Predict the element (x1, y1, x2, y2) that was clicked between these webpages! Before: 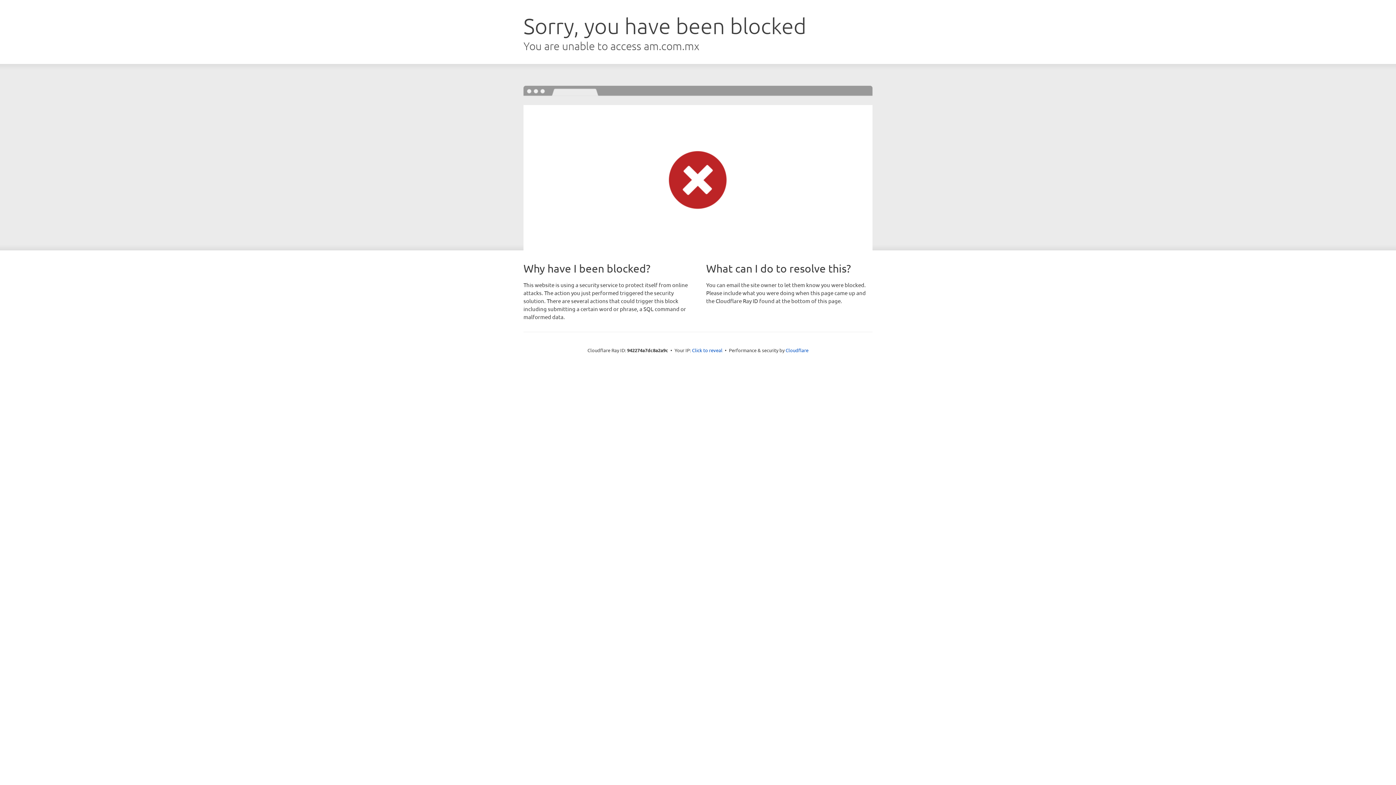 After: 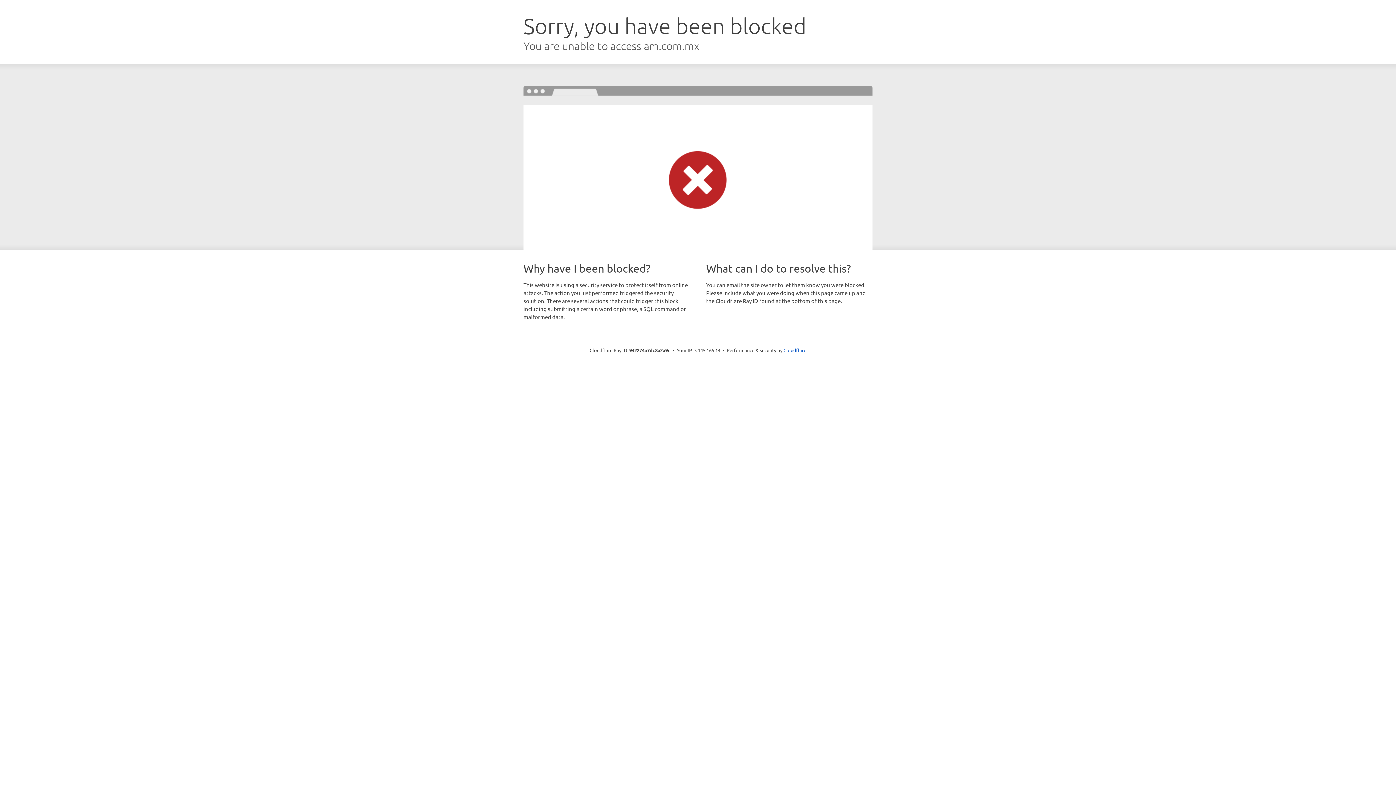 Action: bbox: (692, 346, 722, 353) label: Click to reveal